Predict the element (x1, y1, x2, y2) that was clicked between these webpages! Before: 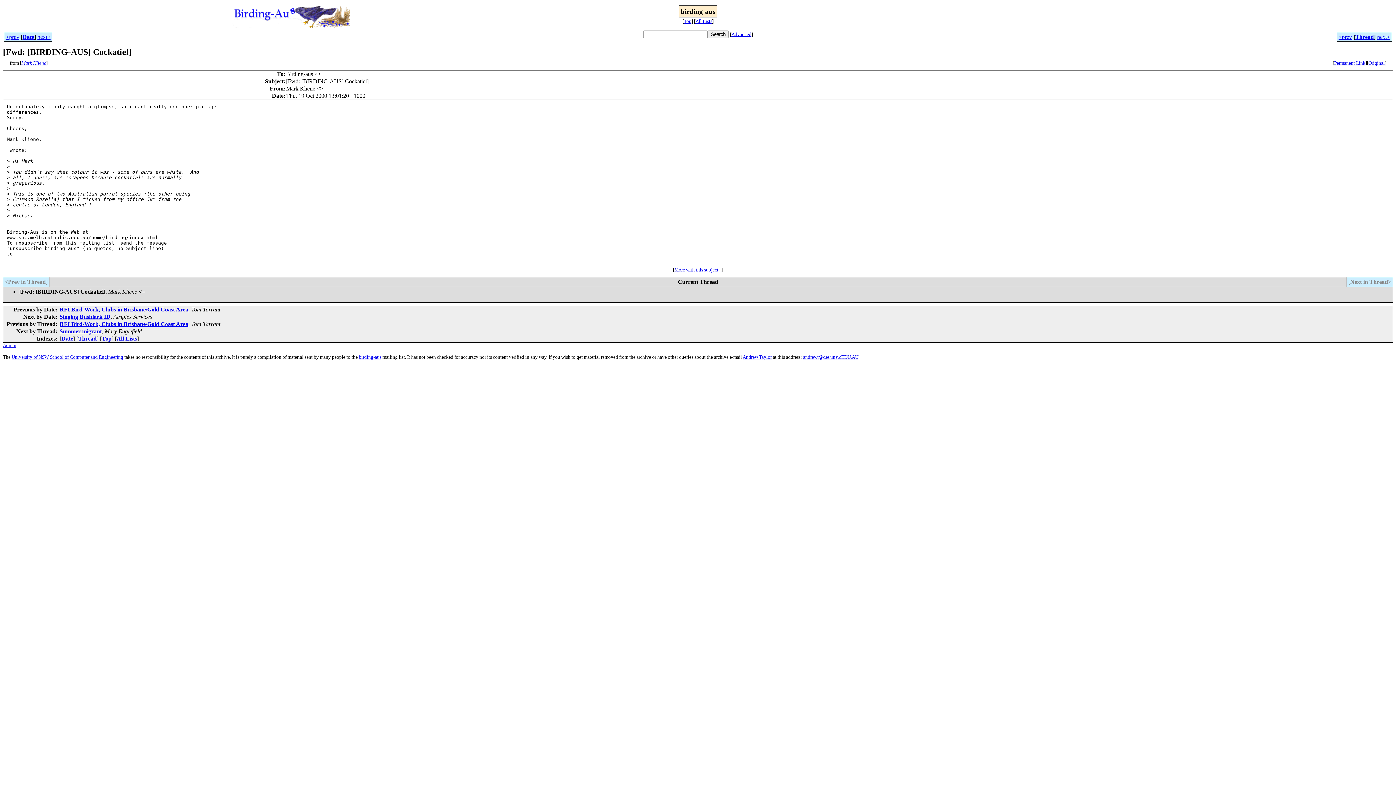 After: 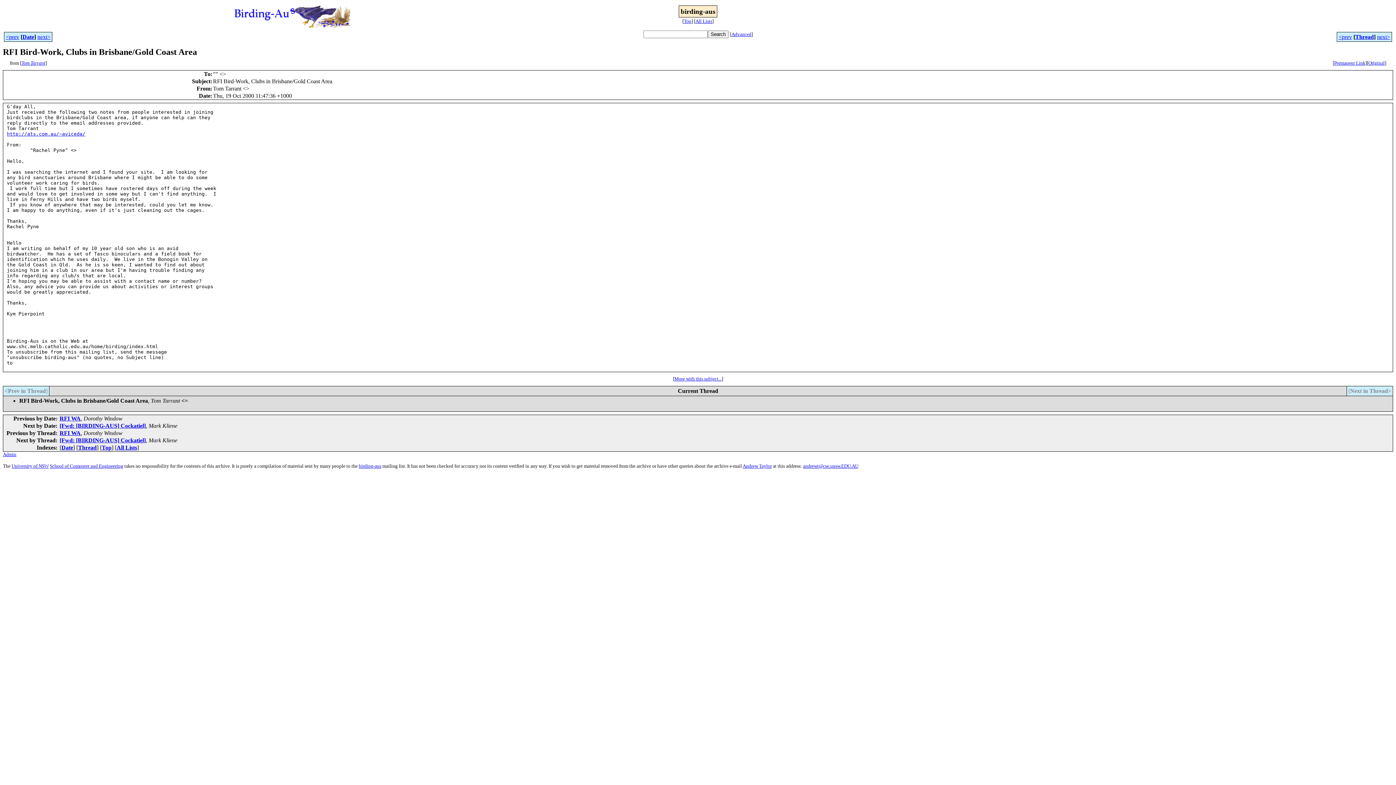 Action: label: <prev bbox: (5, 33, 19, 40)